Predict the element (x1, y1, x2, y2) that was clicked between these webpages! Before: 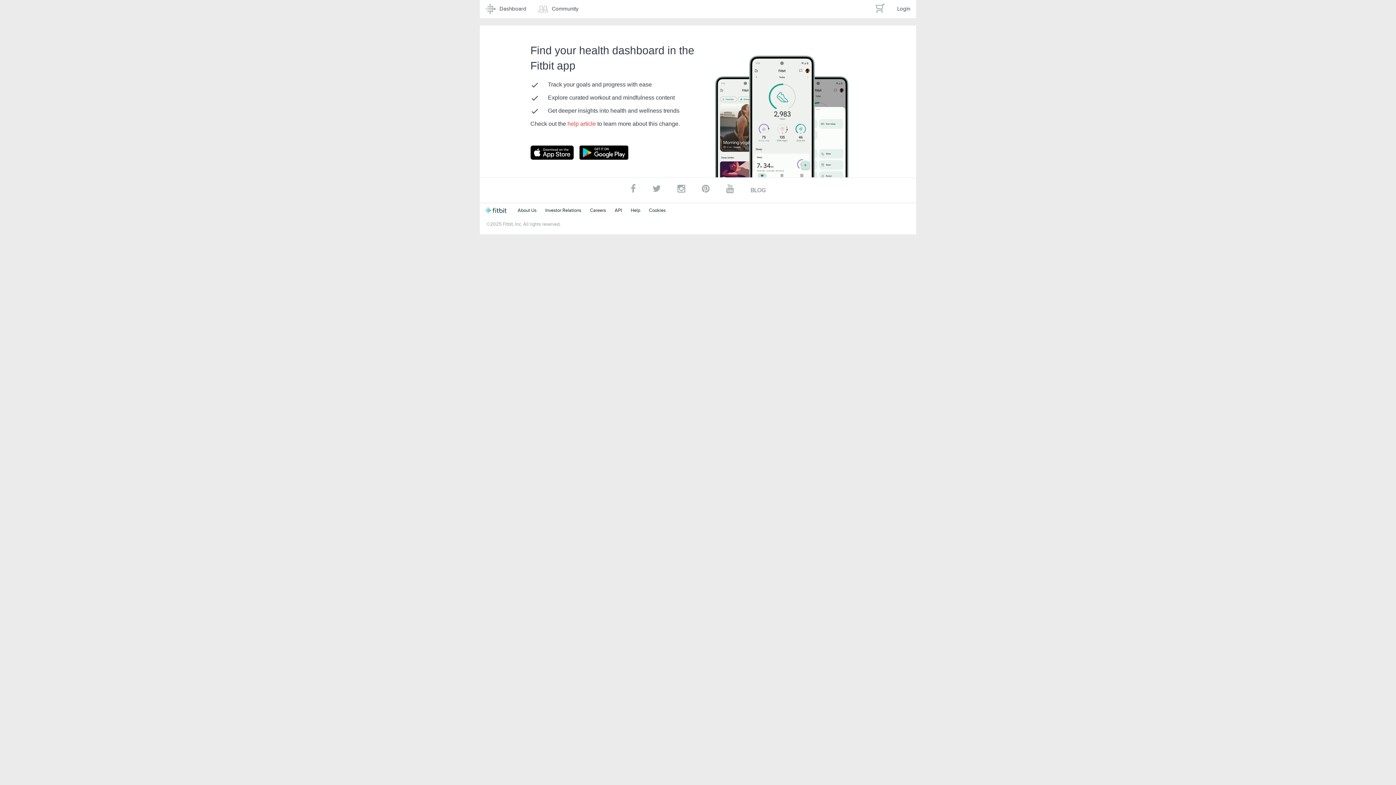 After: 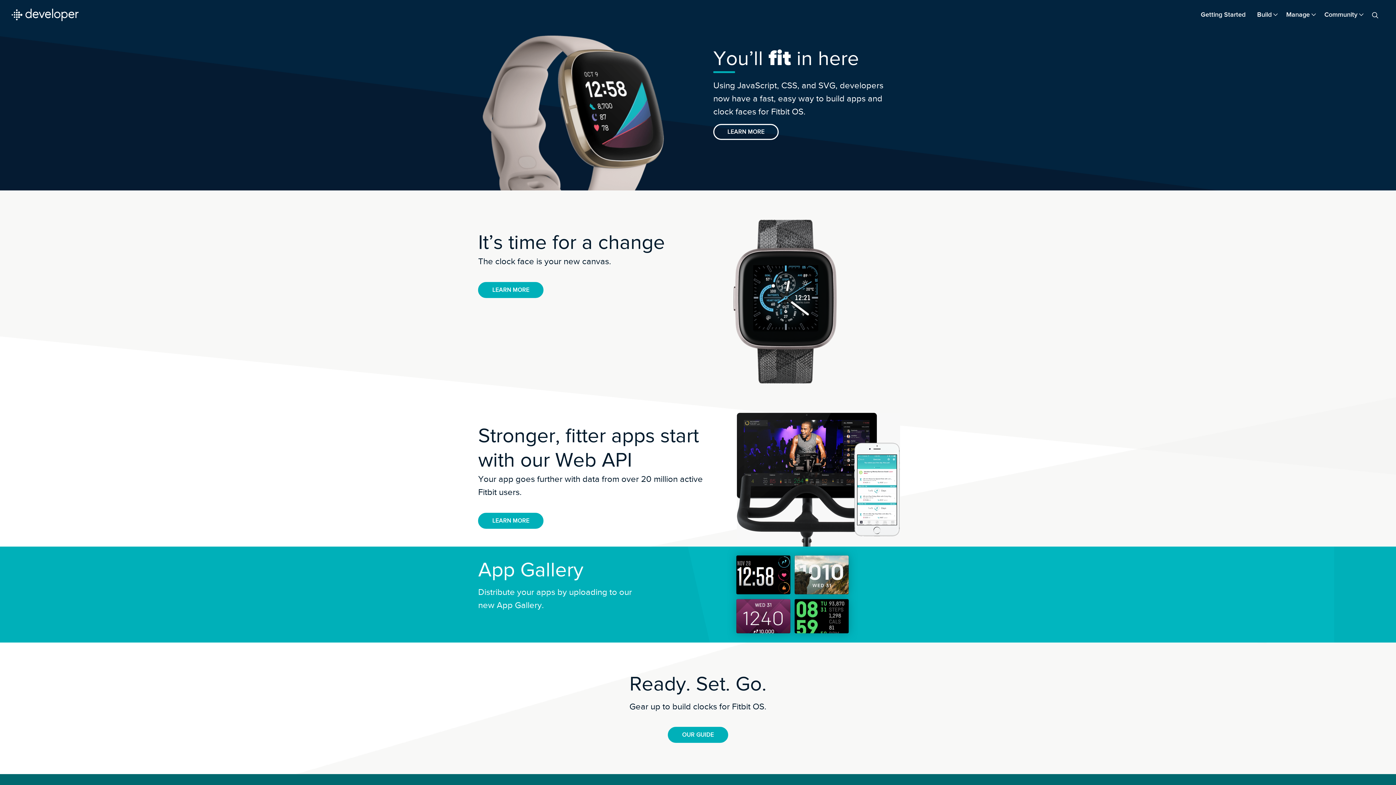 Action: bbox: (614, 207, 622, 213) label: API